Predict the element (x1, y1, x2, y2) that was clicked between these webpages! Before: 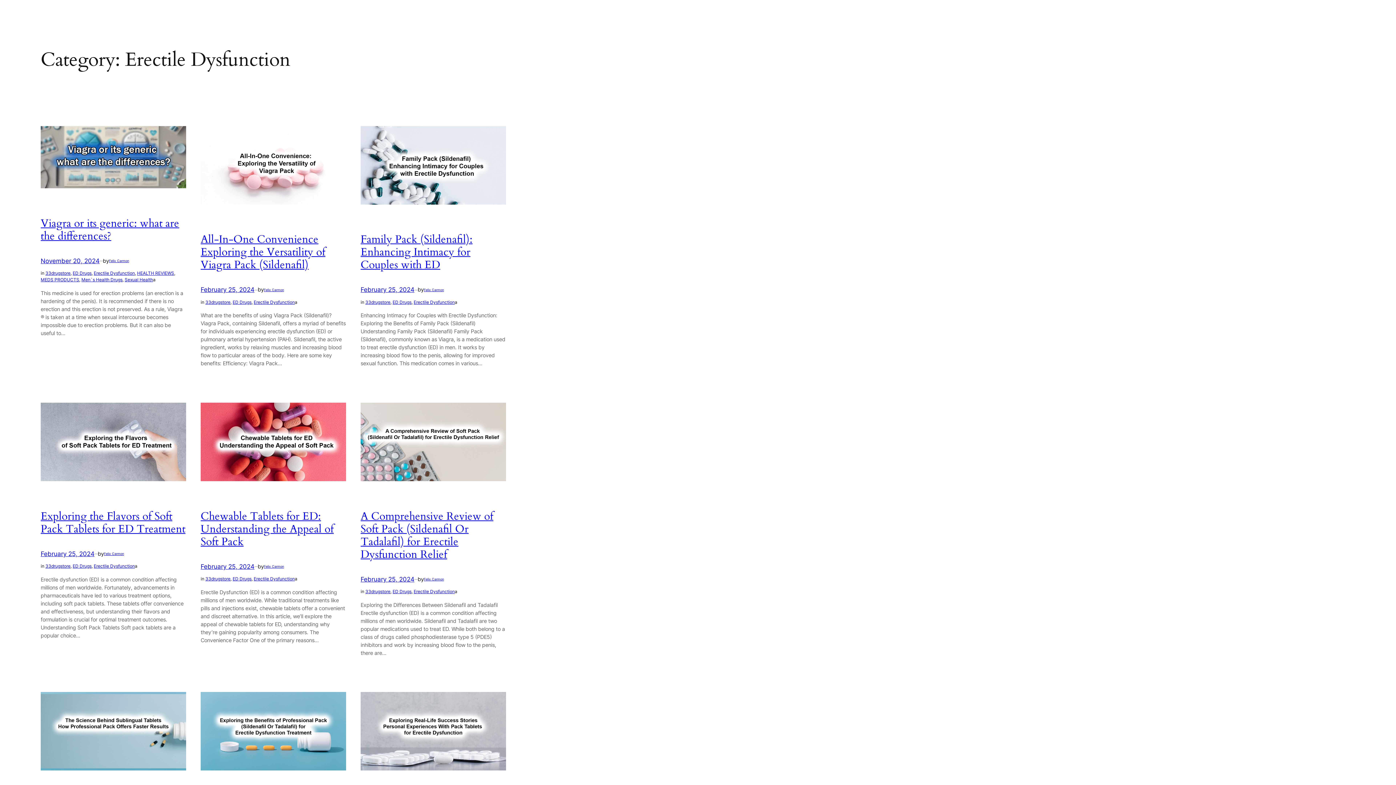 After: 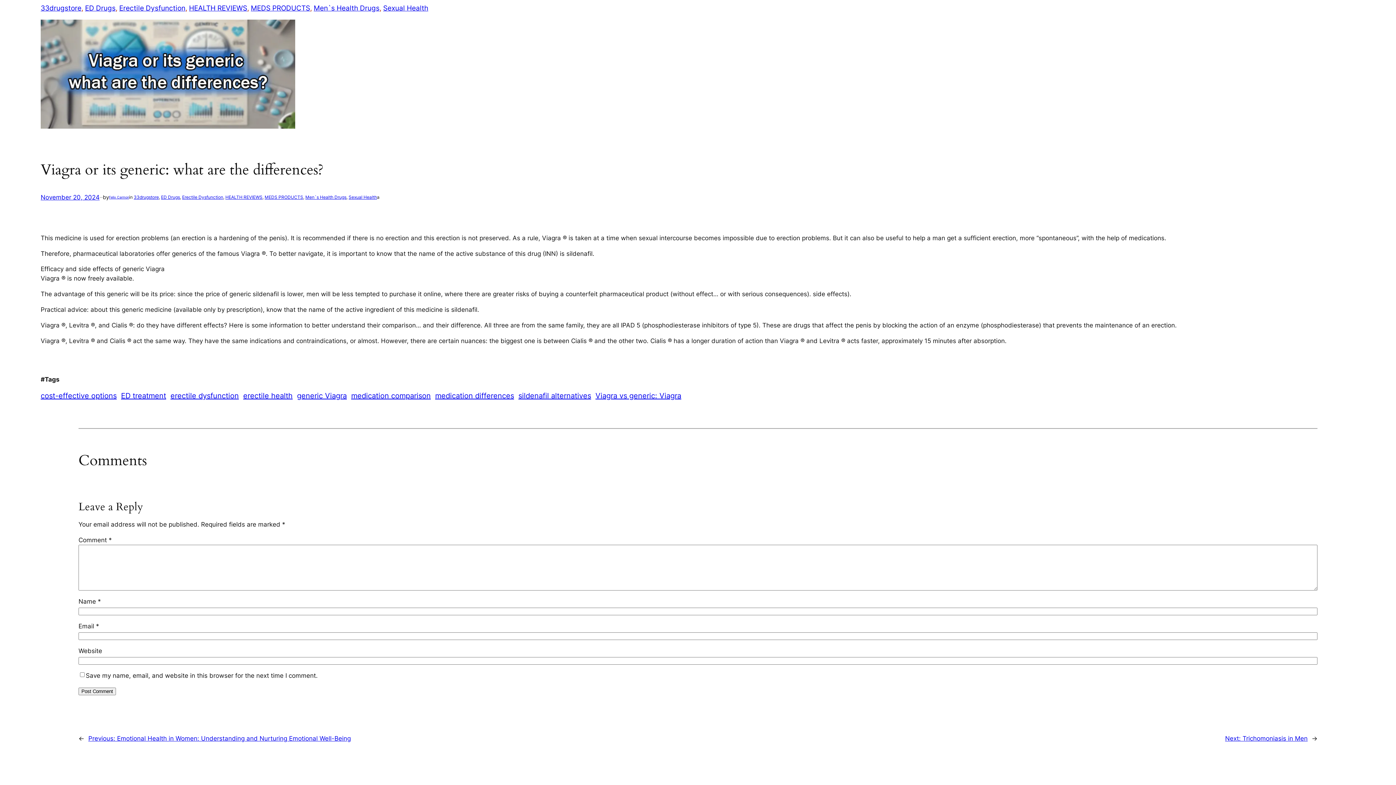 Action: label: November 20, 2024 bbox: (40, 257, 99, 264)